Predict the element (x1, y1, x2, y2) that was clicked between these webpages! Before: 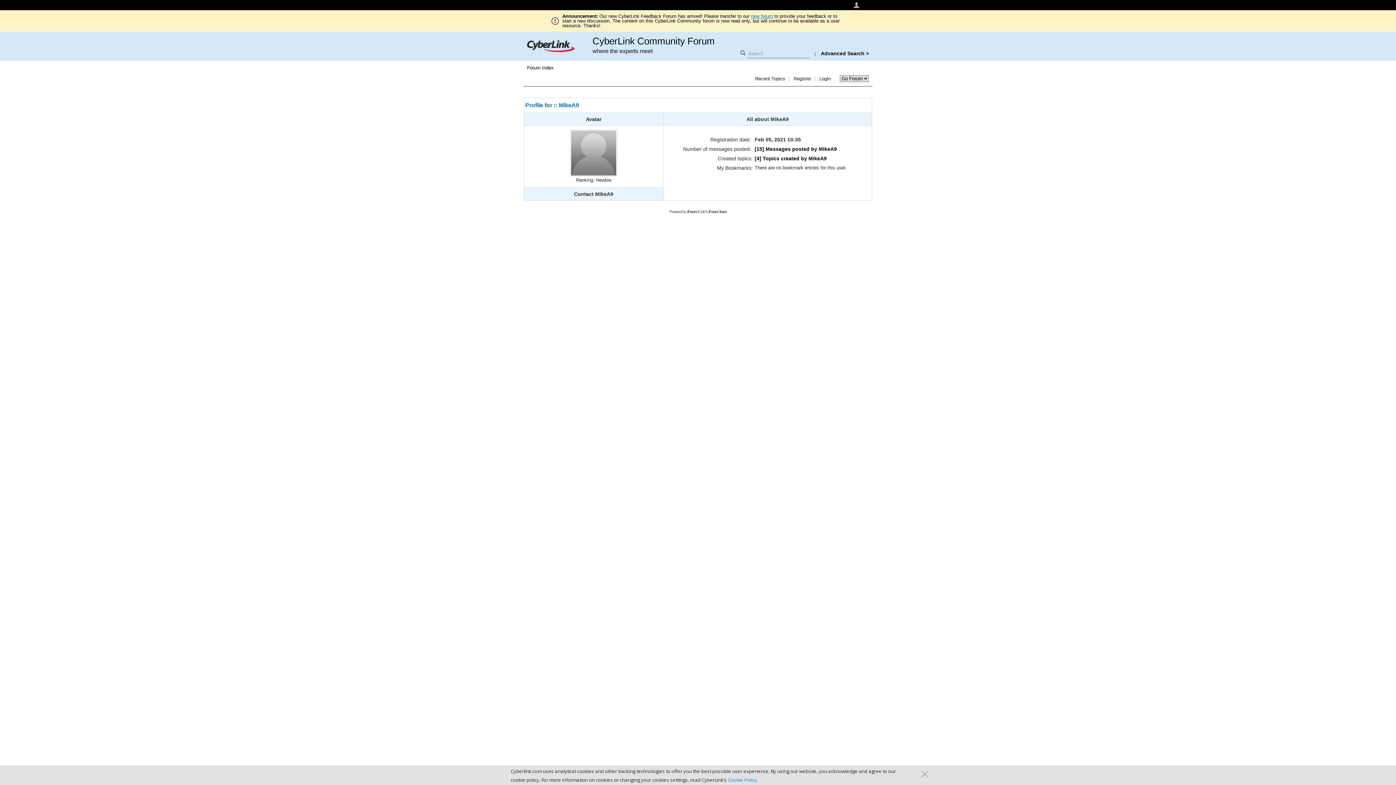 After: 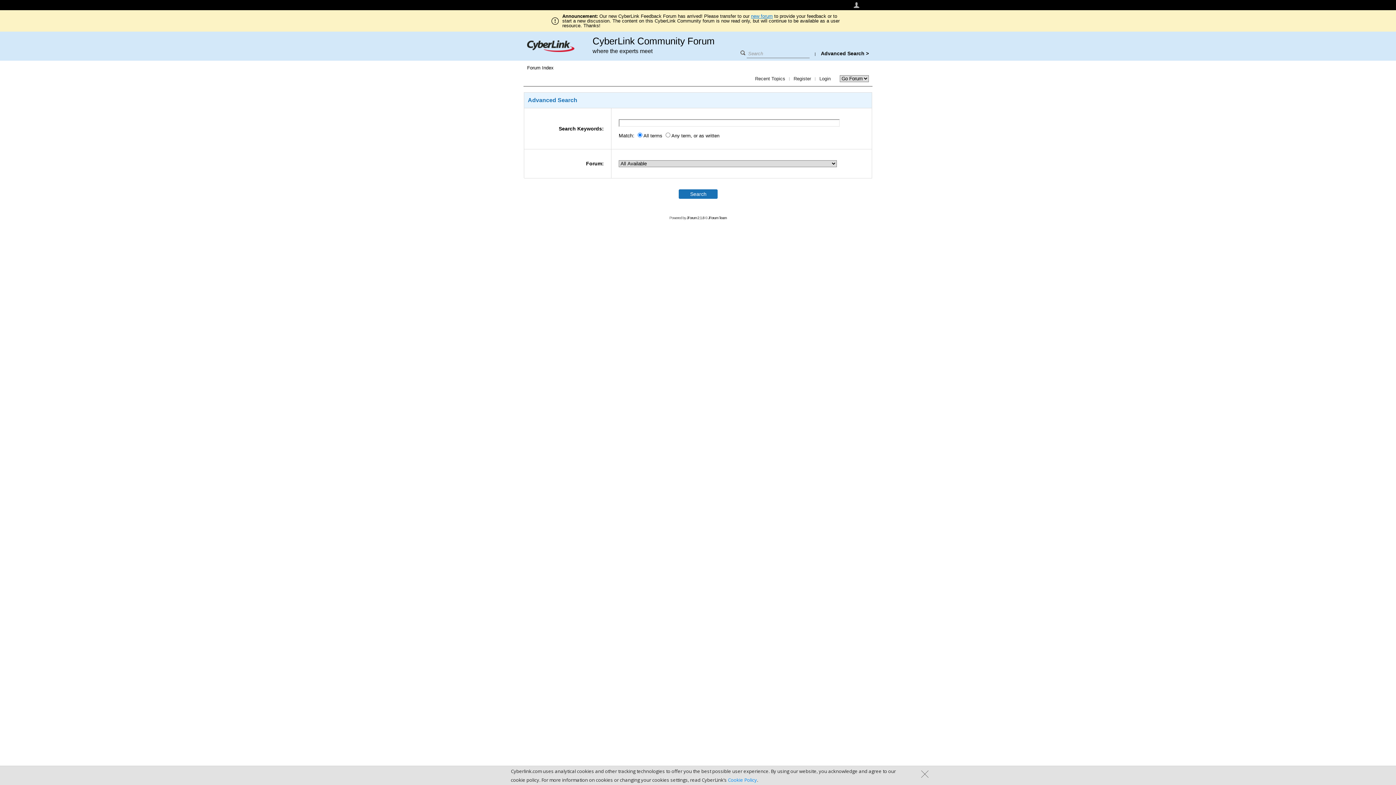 Action: bbox: (821, 50, 864, 56) label: Advanced Search